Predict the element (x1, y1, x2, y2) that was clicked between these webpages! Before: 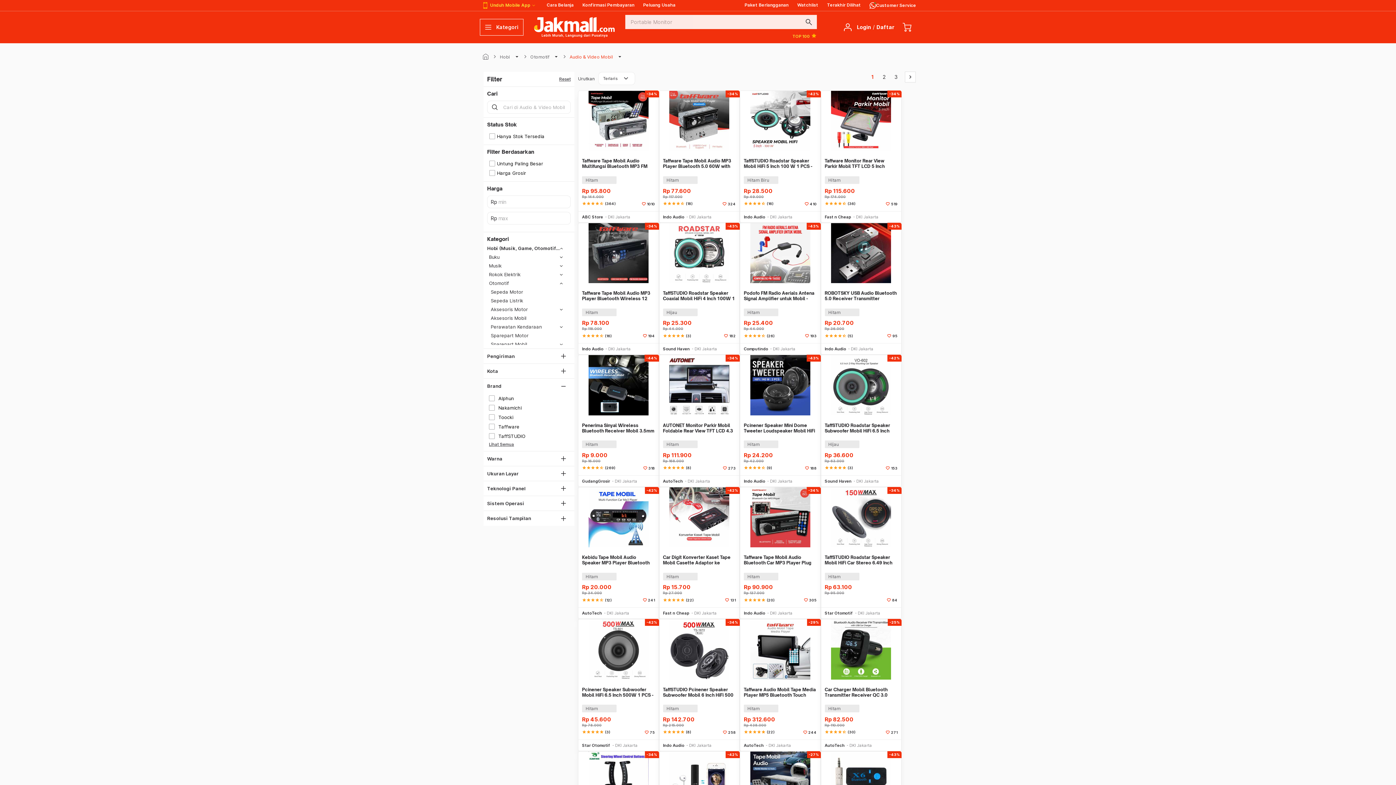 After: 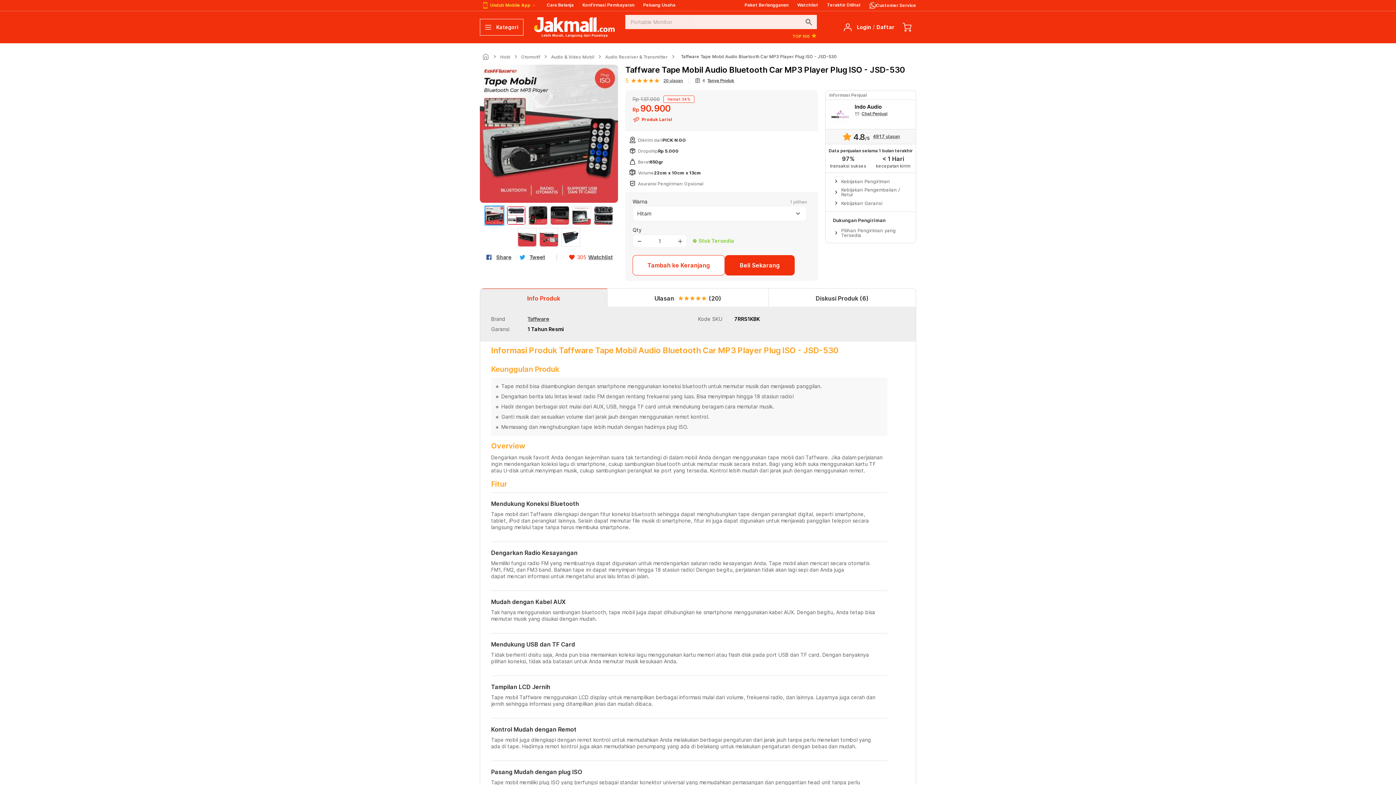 Action: bbox: (744, 554, 816, 566) label: Taffware Tape Mobil Audio Bluetooth Car MP3 Player Plug ISO - JSD-530